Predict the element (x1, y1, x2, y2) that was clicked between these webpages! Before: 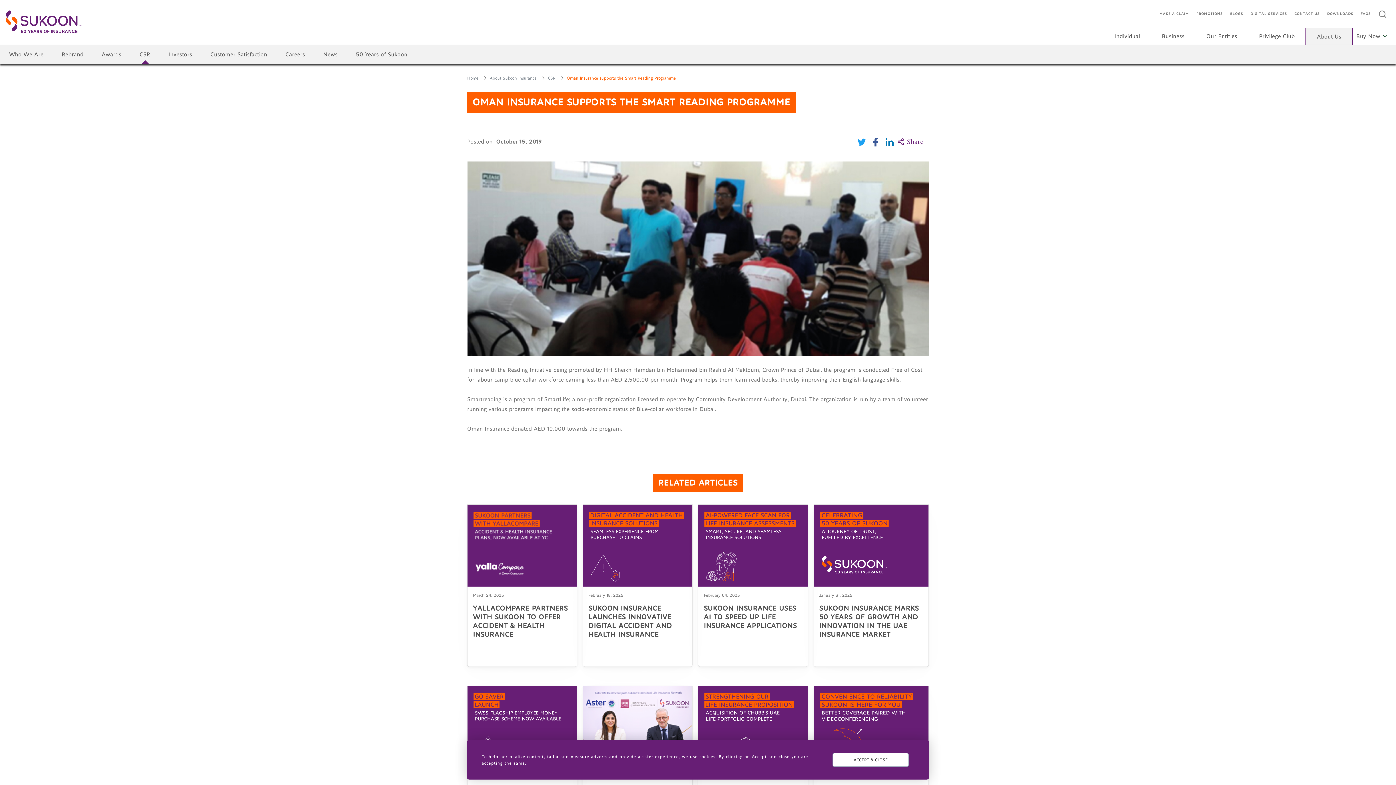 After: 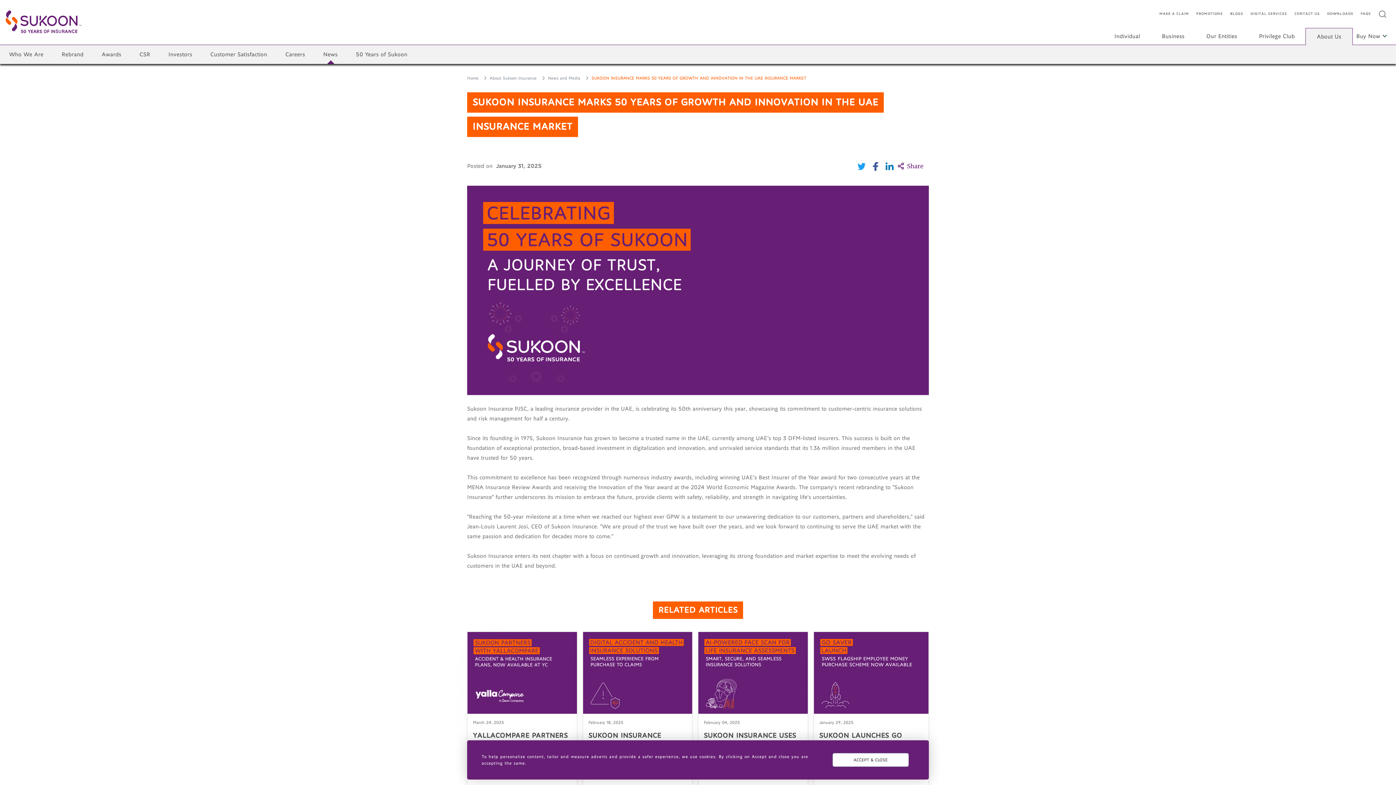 Action: bbox: (813, 504, 929, 667) label: January 31, 2025
SUKOON INSURANCE MARKS 50 YEARS OF GROWTH AND INNOVATION IN THE UAE INSURANCE MARKET